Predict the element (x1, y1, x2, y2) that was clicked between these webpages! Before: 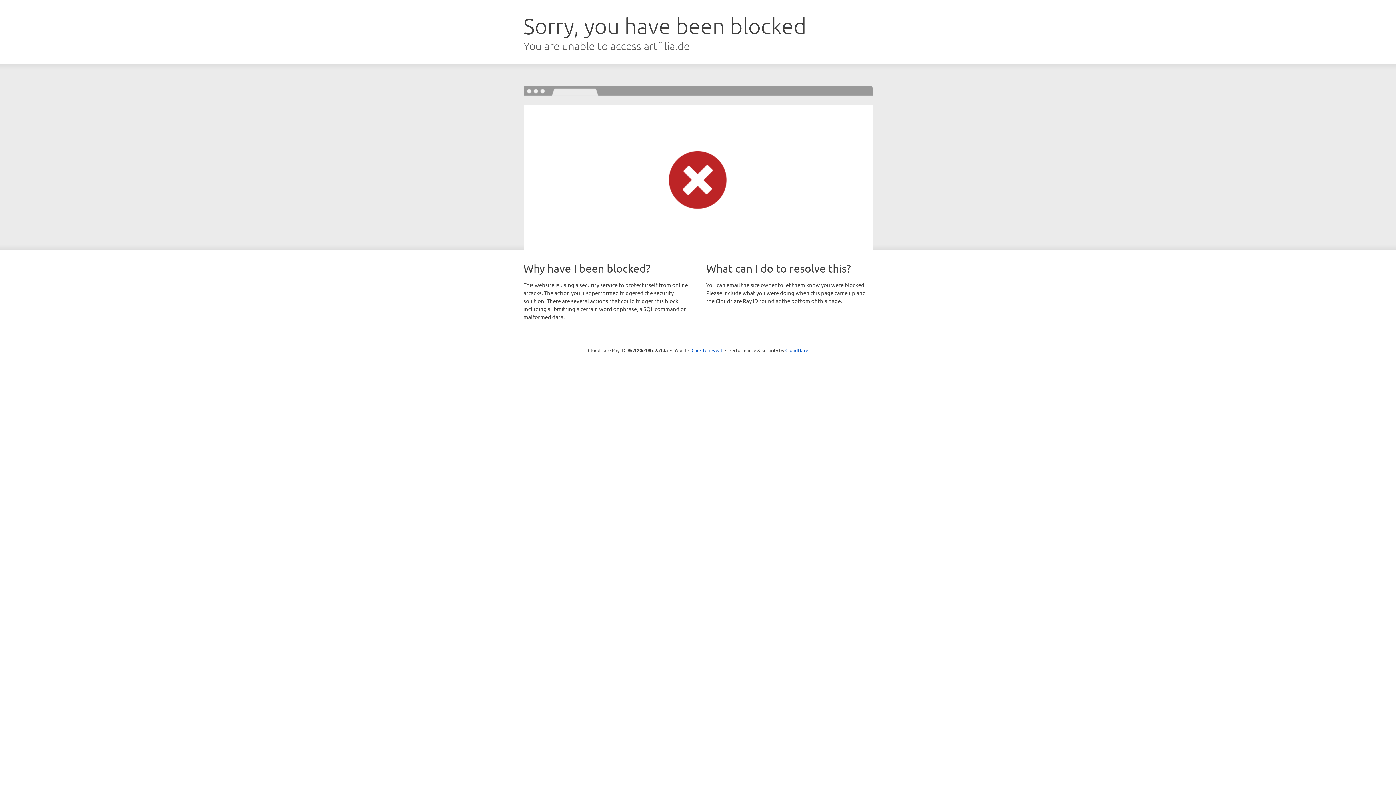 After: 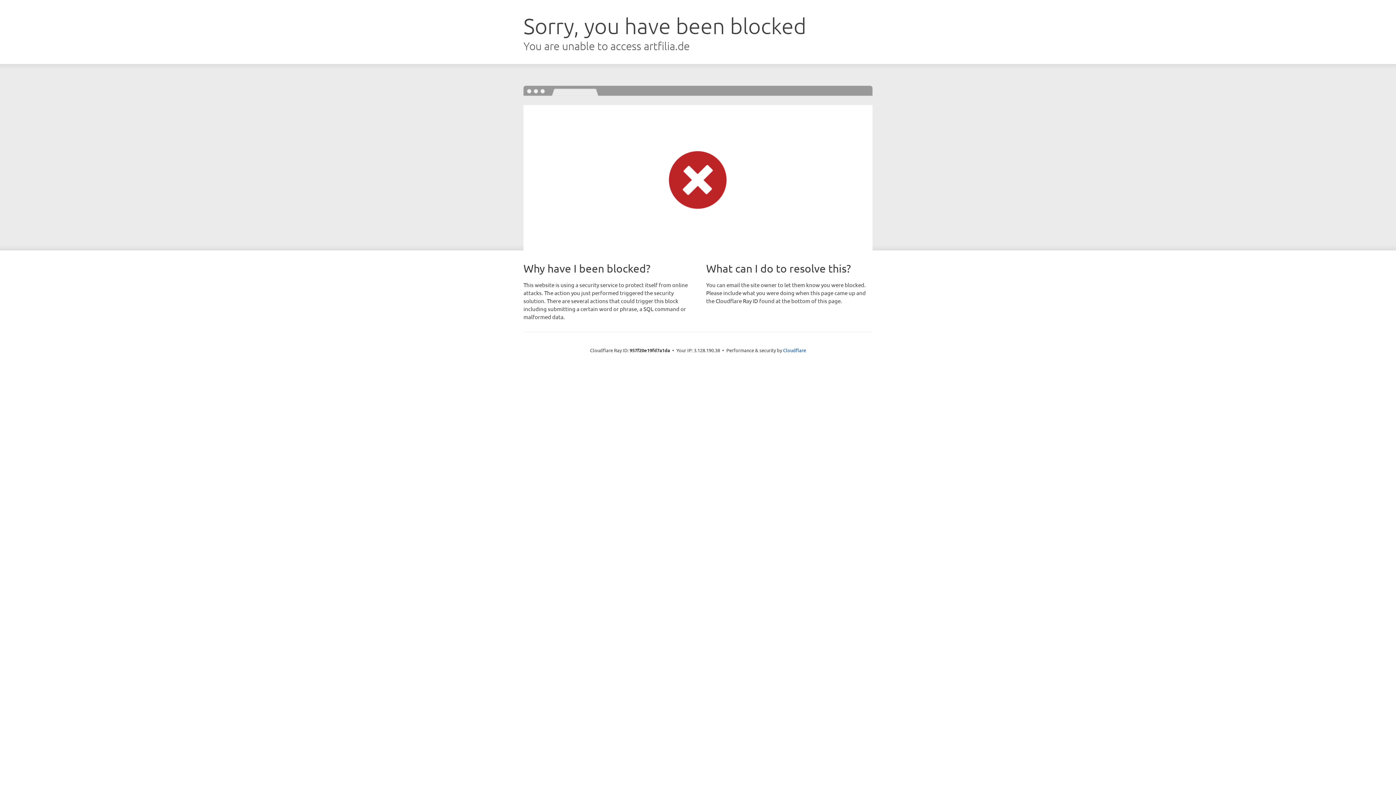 Action: bbox: (691, 346, 722, 353) label: Click to reveal